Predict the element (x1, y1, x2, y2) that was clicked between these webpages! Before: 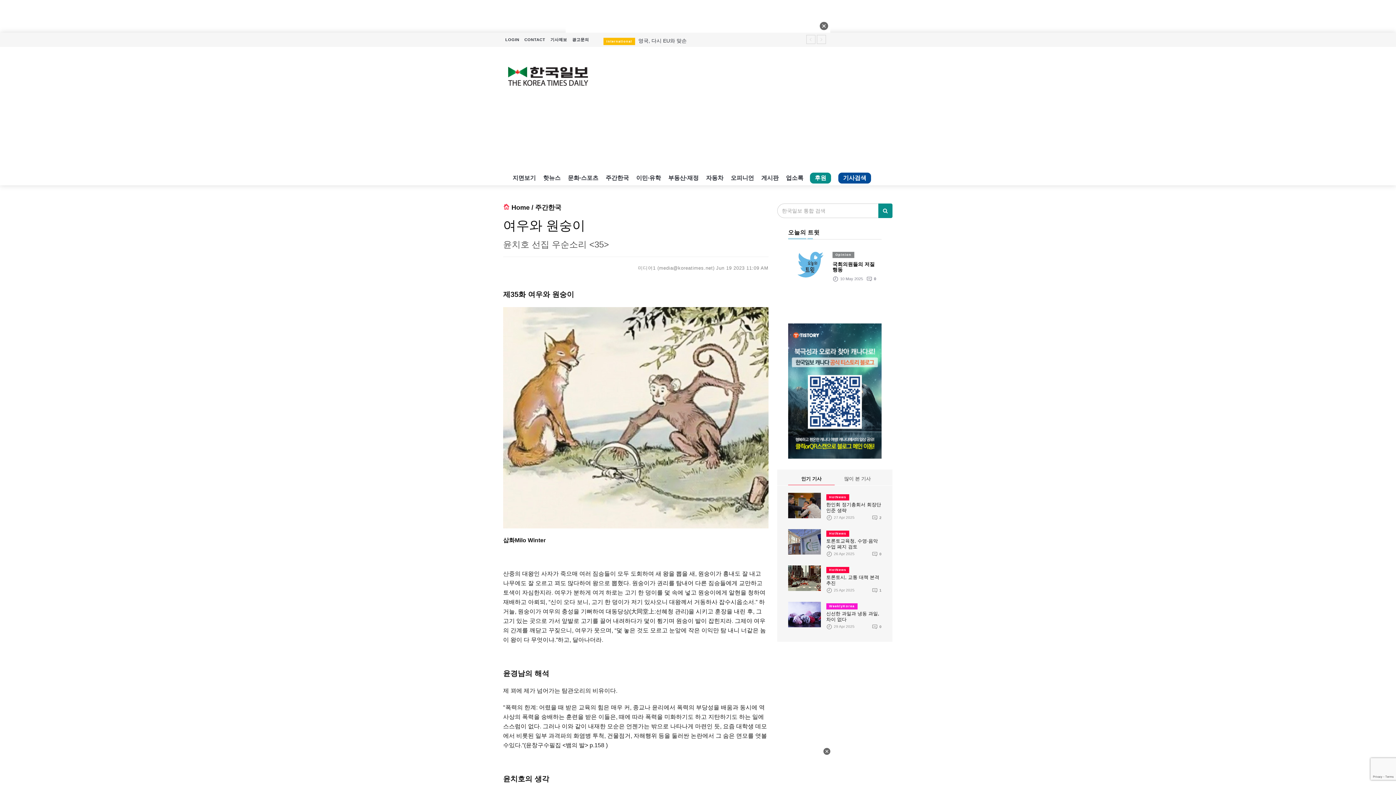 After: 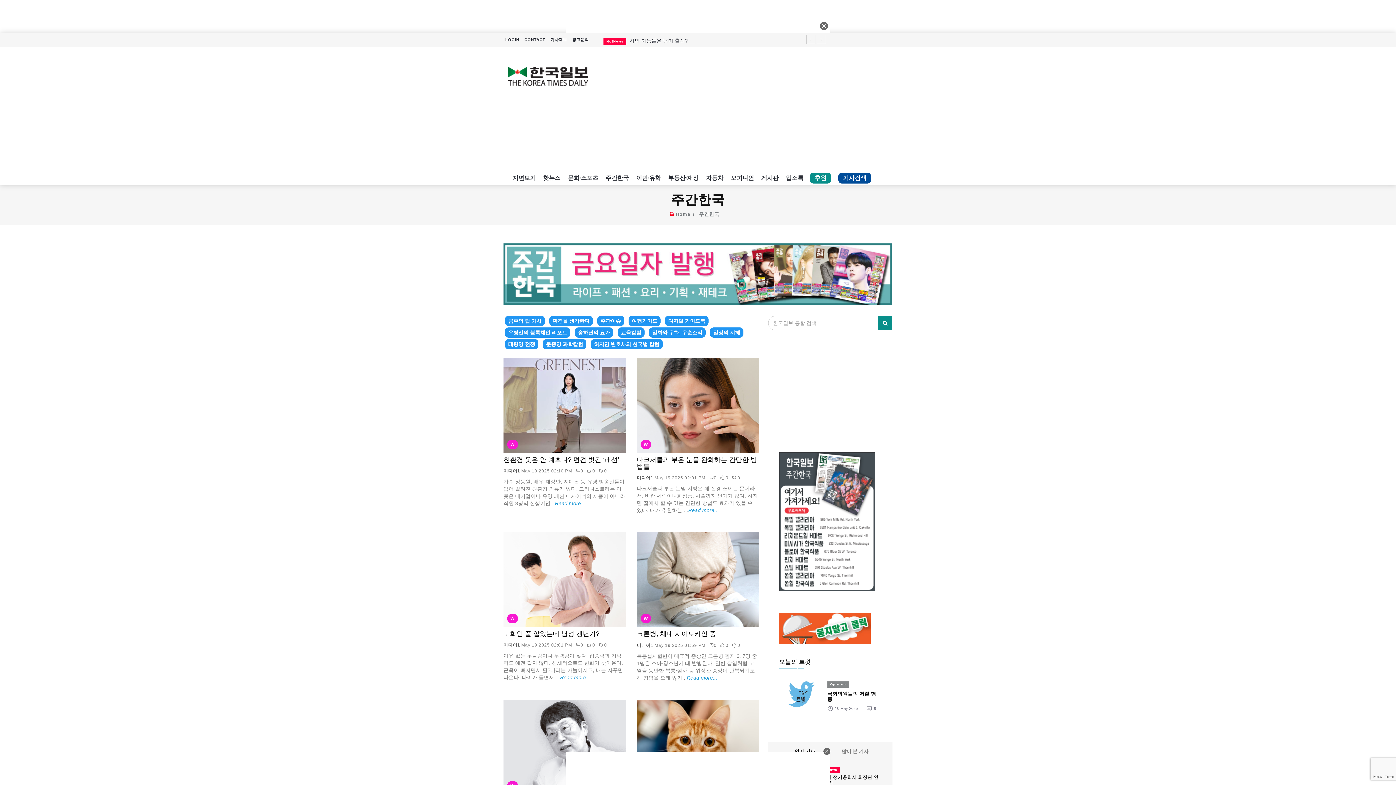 Action: bbox: (535, 204, 561, 211) label: 주간한국